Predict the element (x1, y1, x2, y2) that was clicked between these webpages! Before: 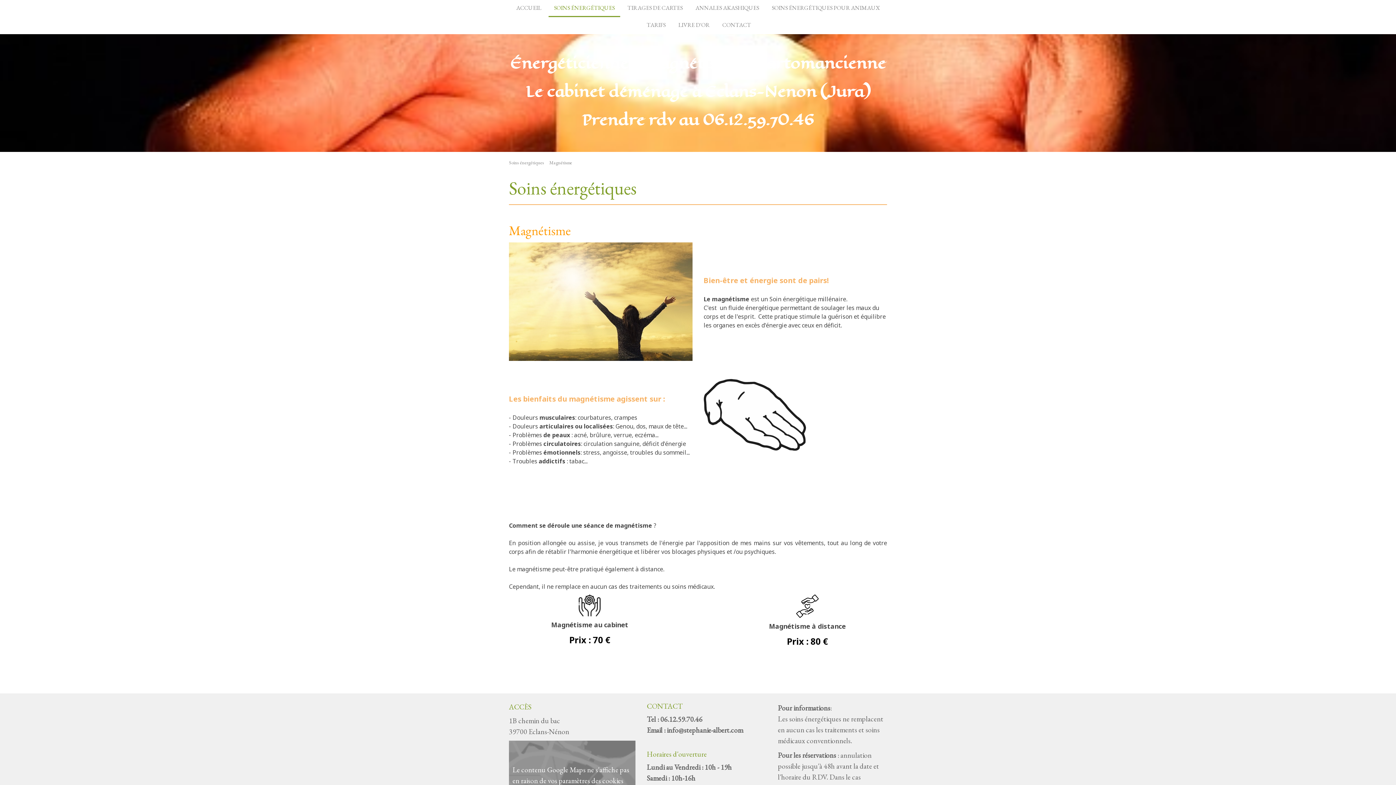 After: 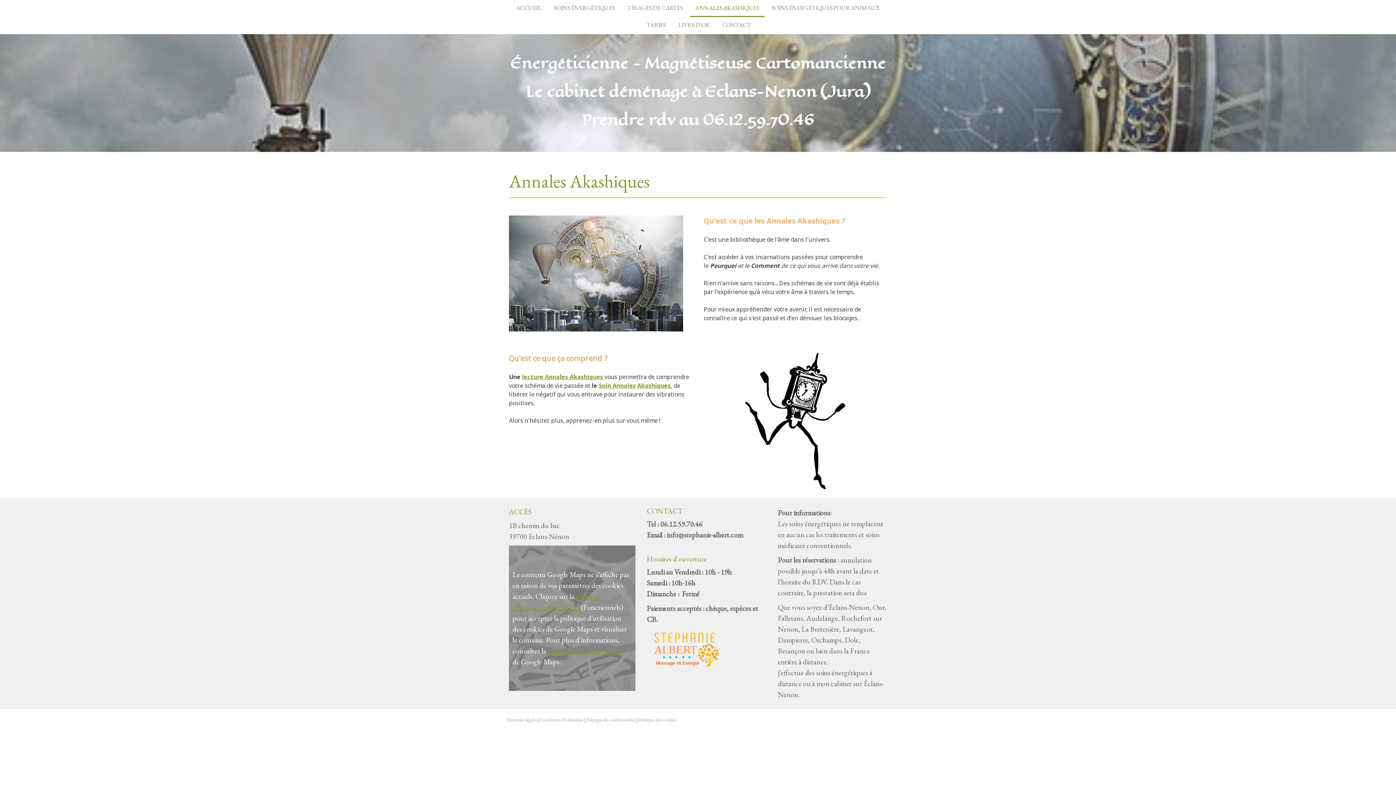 Action: bbox: (690, 0, 764, 17) label: ANNALES AKASHIQUES